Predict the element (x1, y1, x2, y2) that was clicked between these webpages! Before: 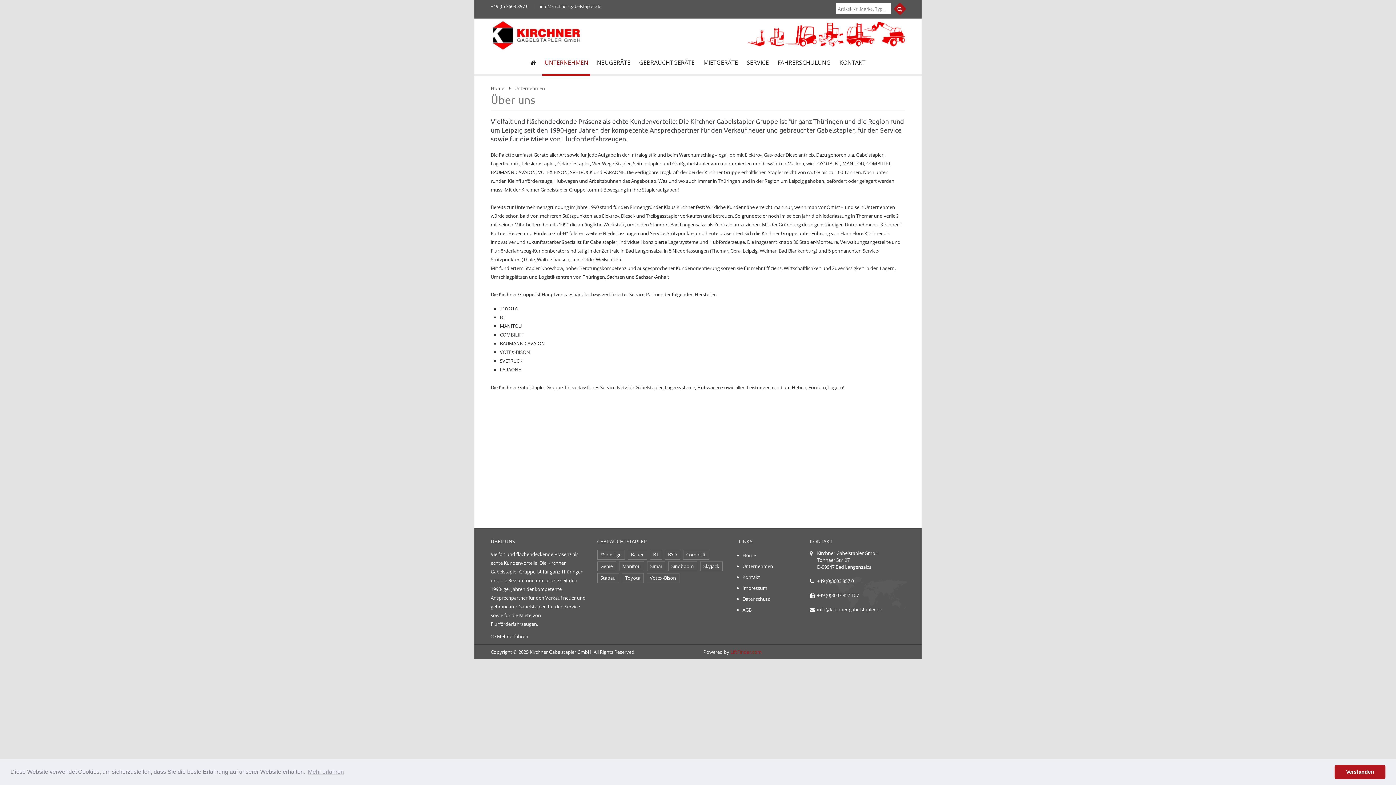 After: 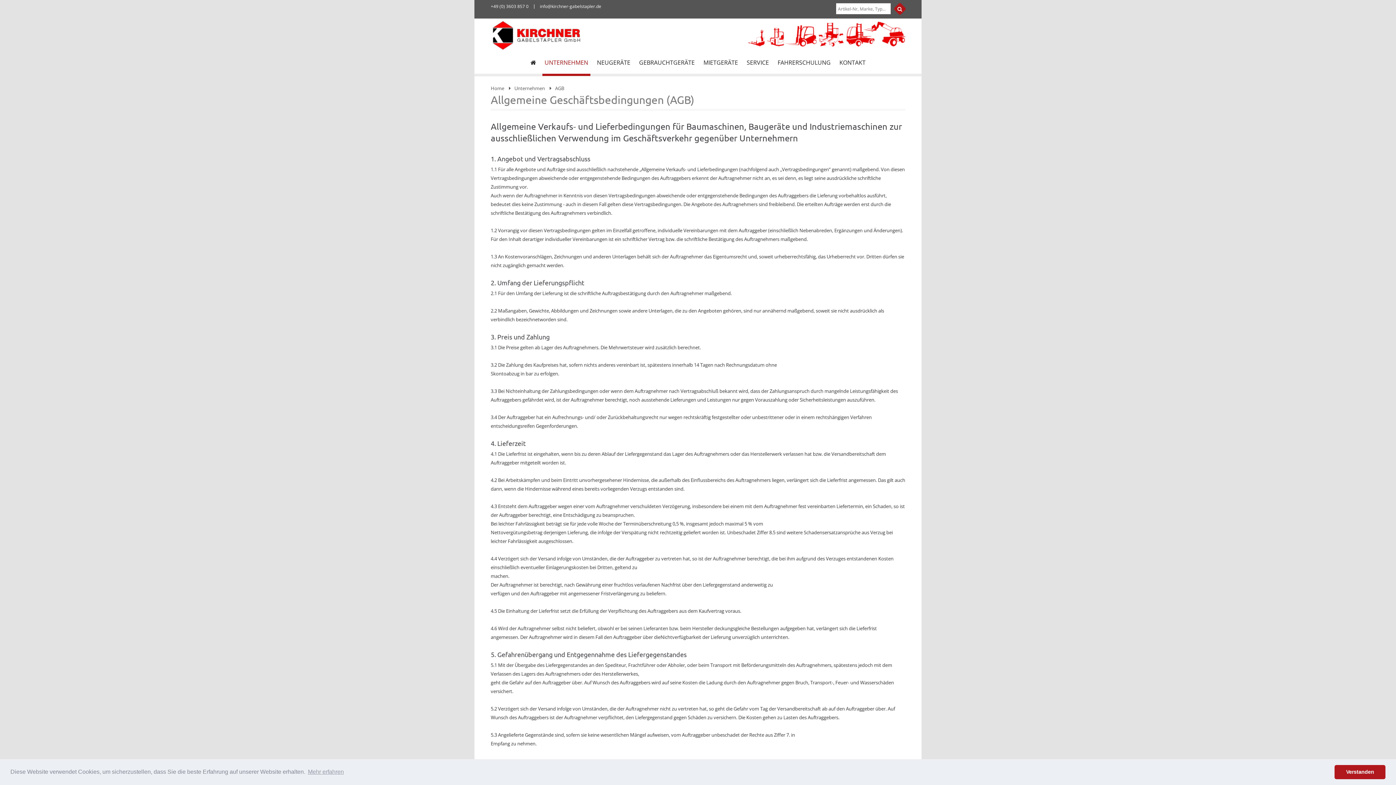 Action: bbox: (742, 604, 751, 615) label: AGB